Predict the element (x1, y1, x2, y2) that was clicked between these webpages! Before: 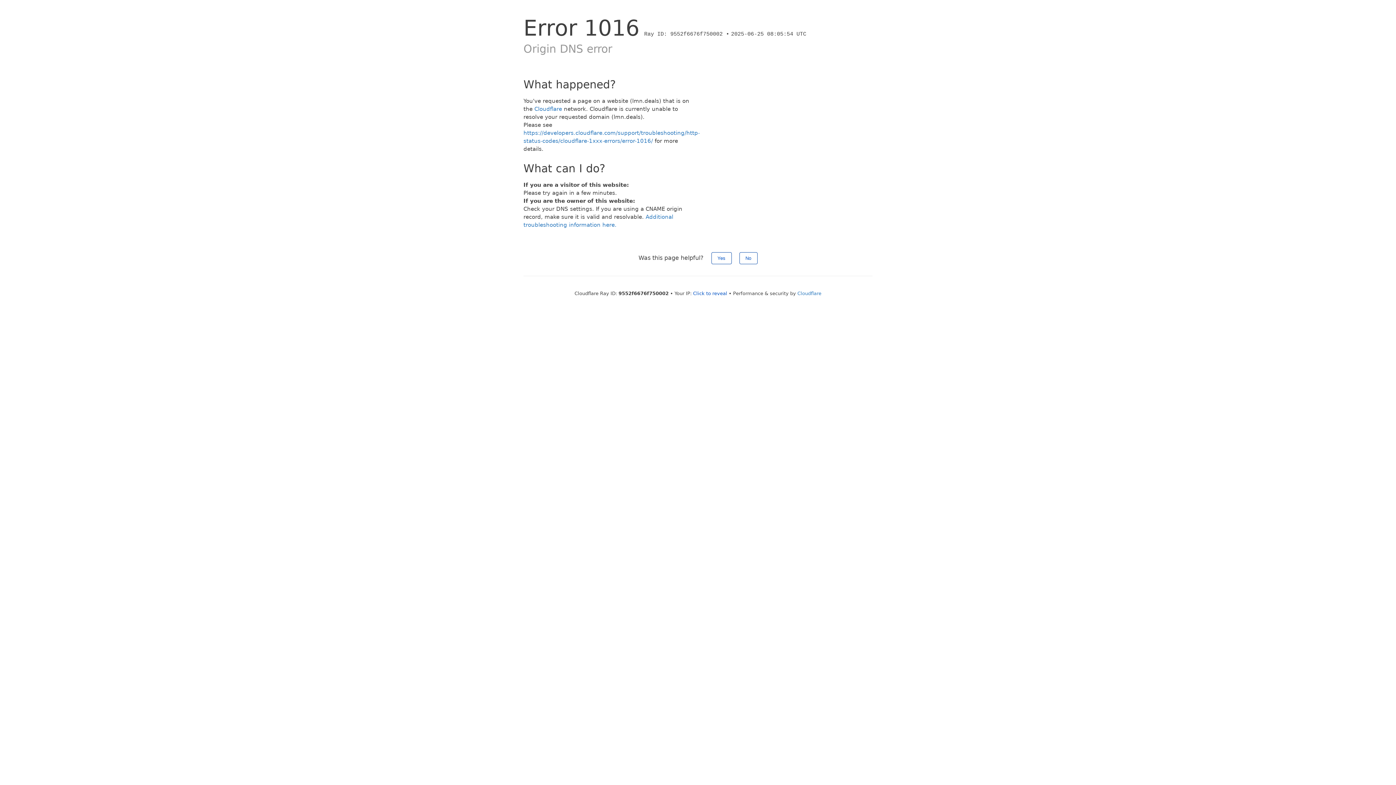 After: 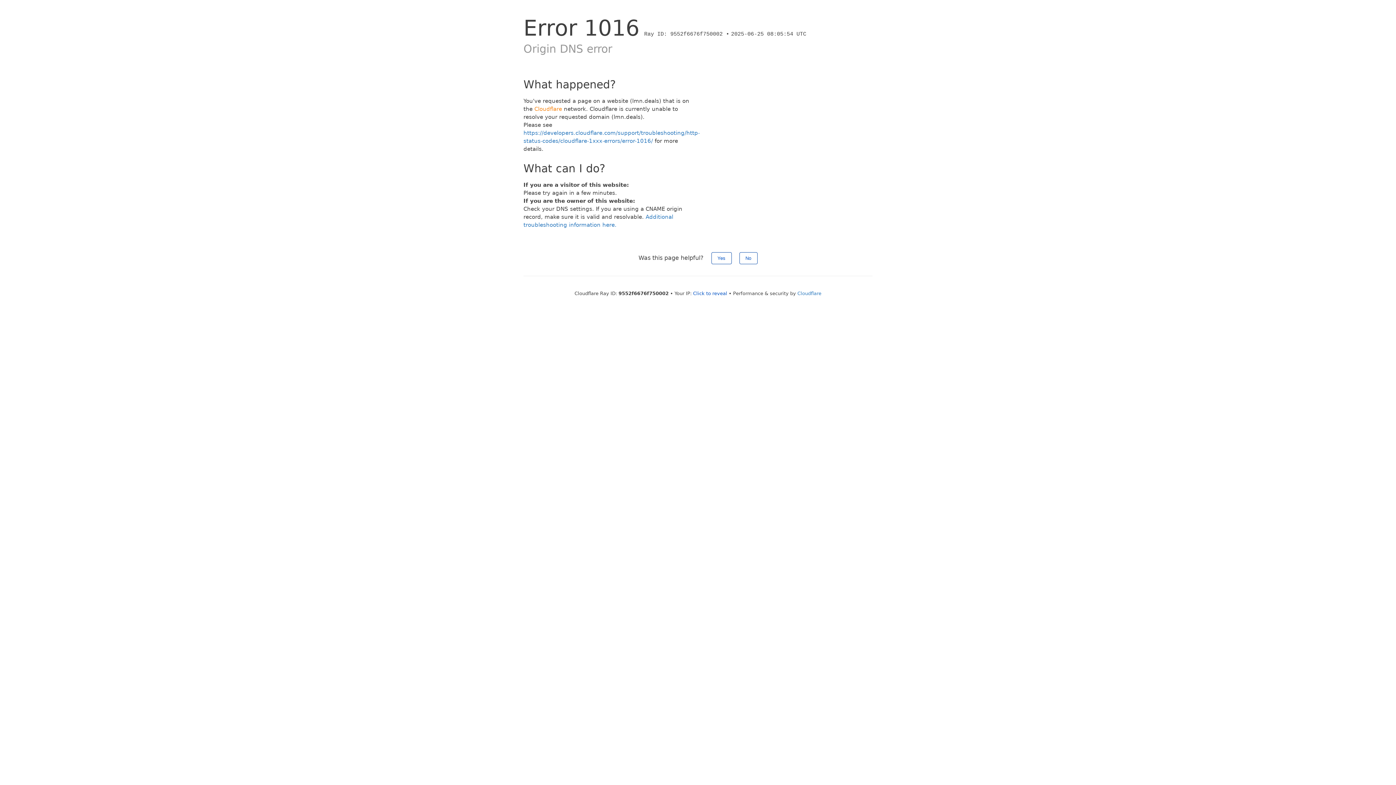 Action: bbox: (534, 105, 562, 112) label: Cloudflare